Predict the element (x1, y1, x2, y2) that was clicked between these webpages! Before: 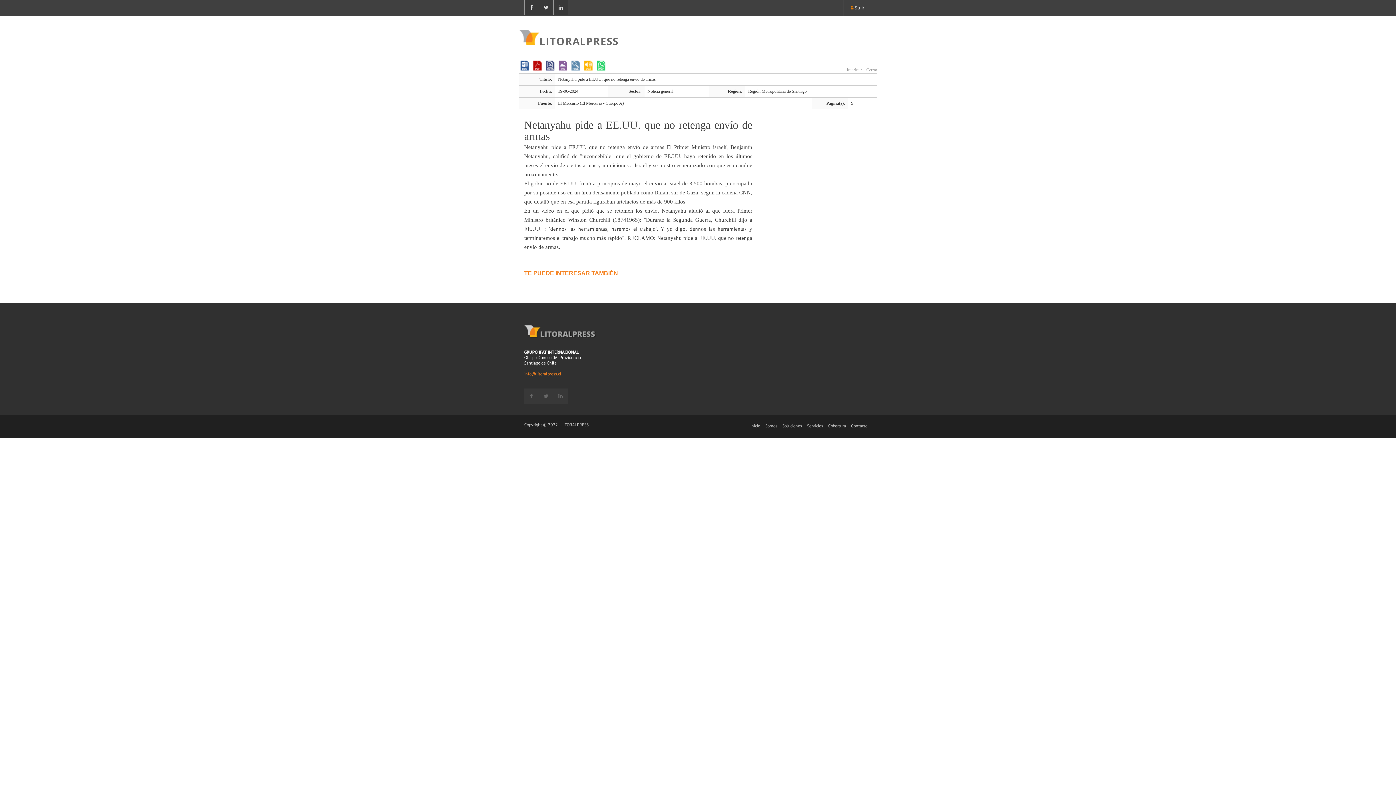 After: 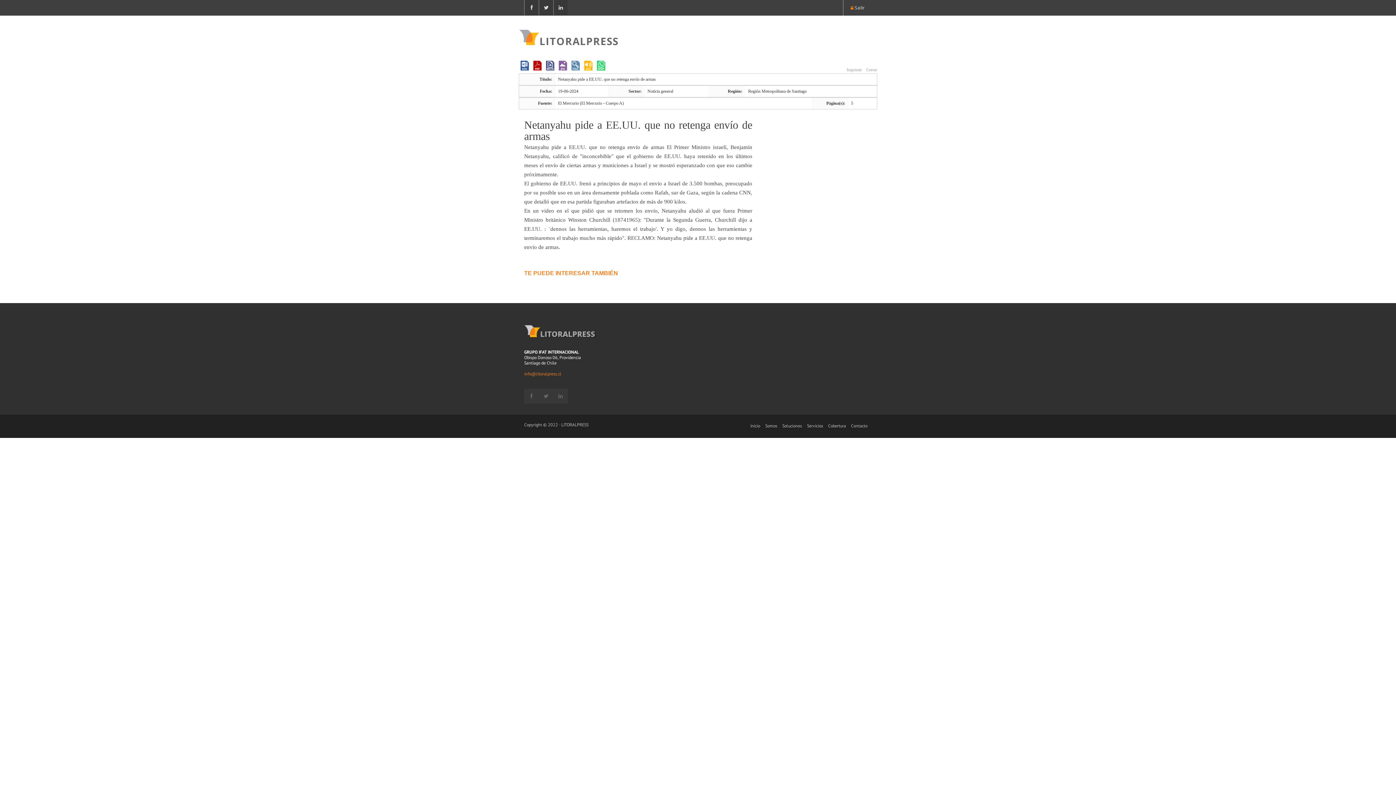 Action: label: info@litoralpress.cl bbox: (524, 371, 561, 376)